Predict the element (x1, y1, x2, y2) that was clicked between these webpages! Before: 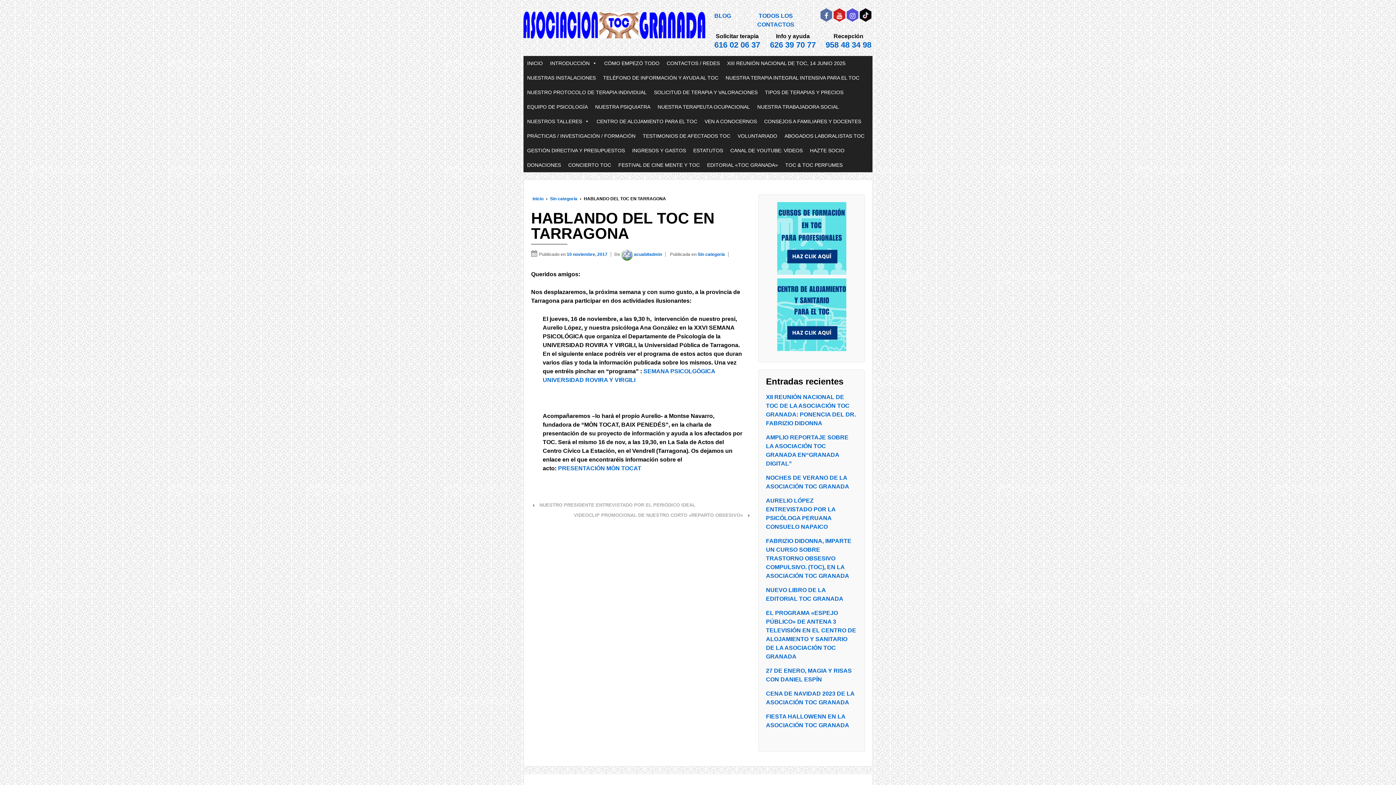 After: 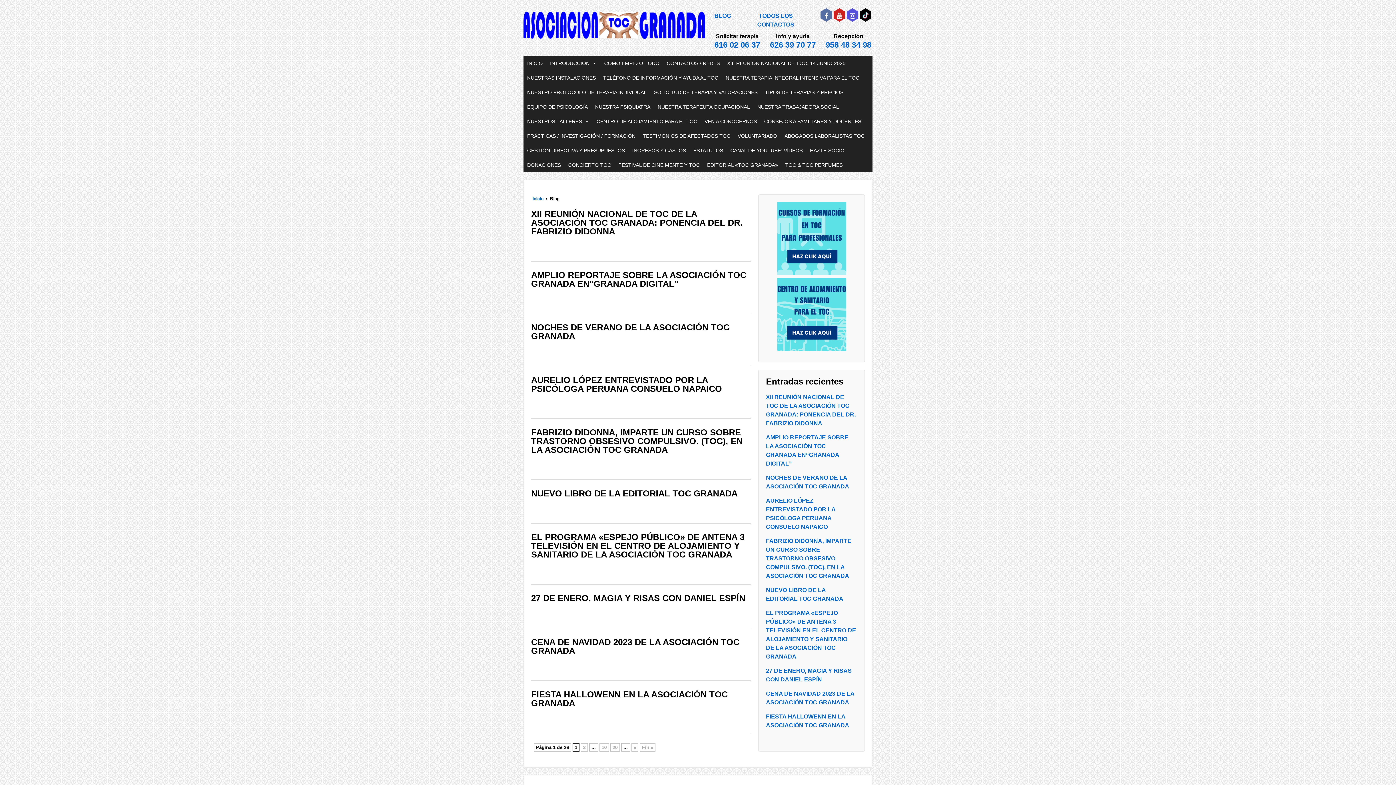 Action: bbox: (714, 12, 731, 18) label: BLOG